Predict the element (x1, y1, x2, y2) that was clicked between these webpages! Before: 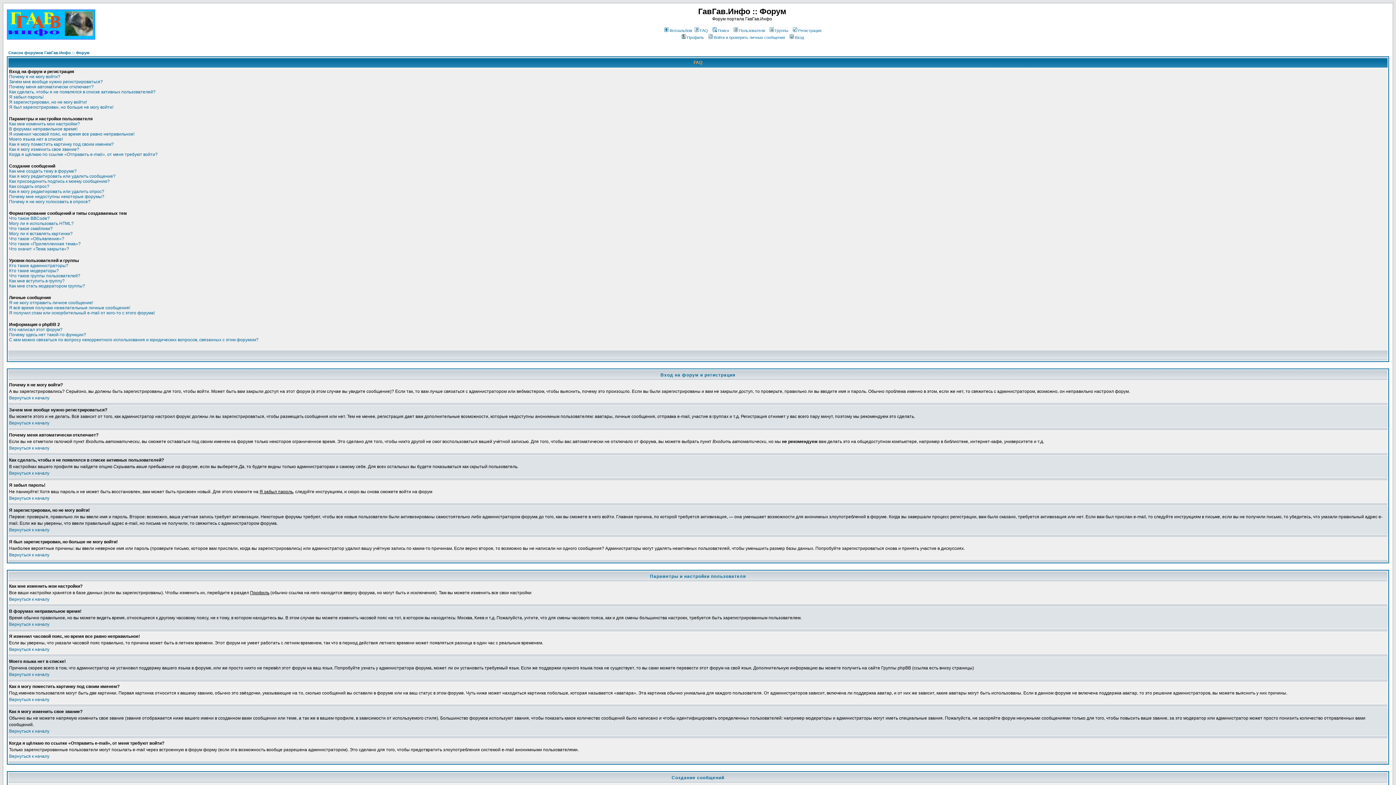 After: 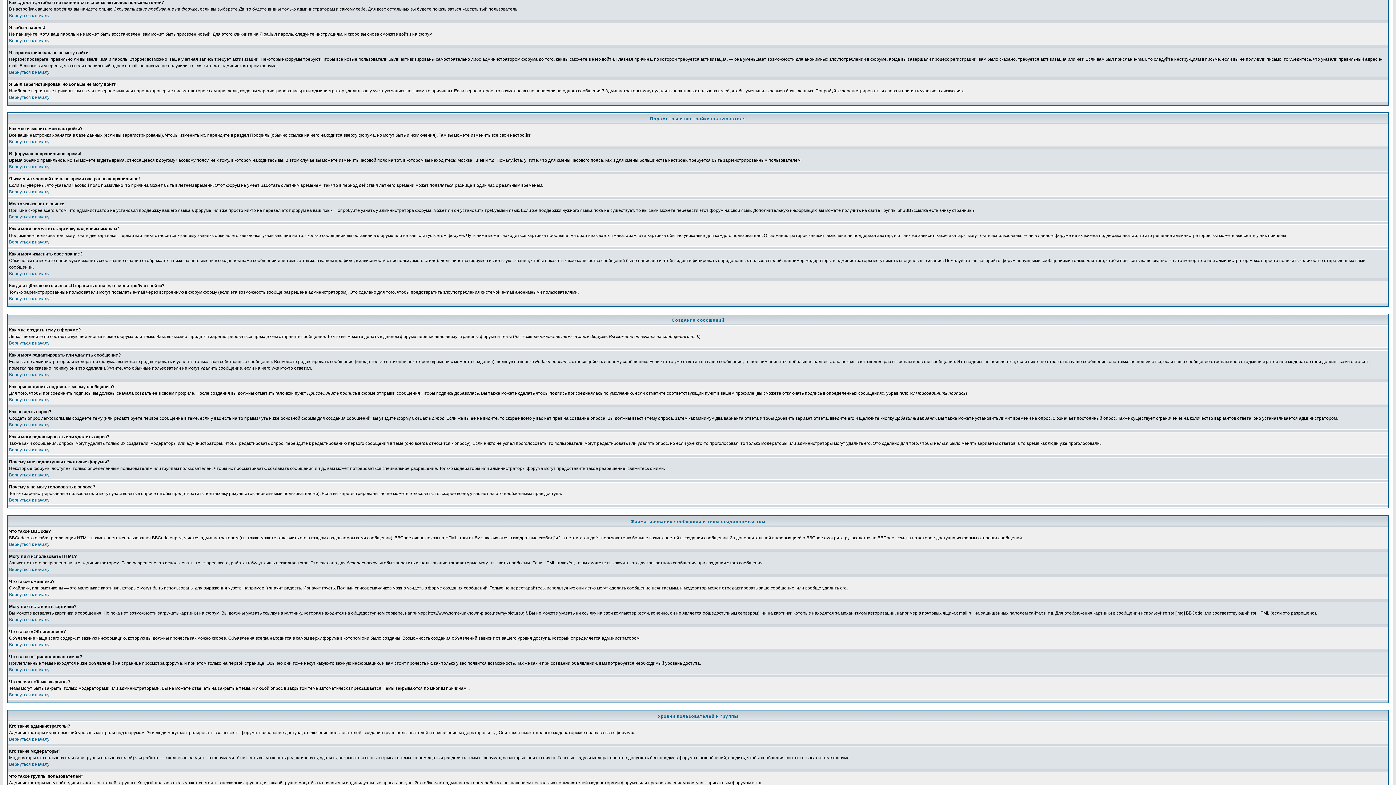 Action: bbox: (9, 89, 155, 94) label: Как сделать, чтобы я не появлялся в списке активных пользователей?